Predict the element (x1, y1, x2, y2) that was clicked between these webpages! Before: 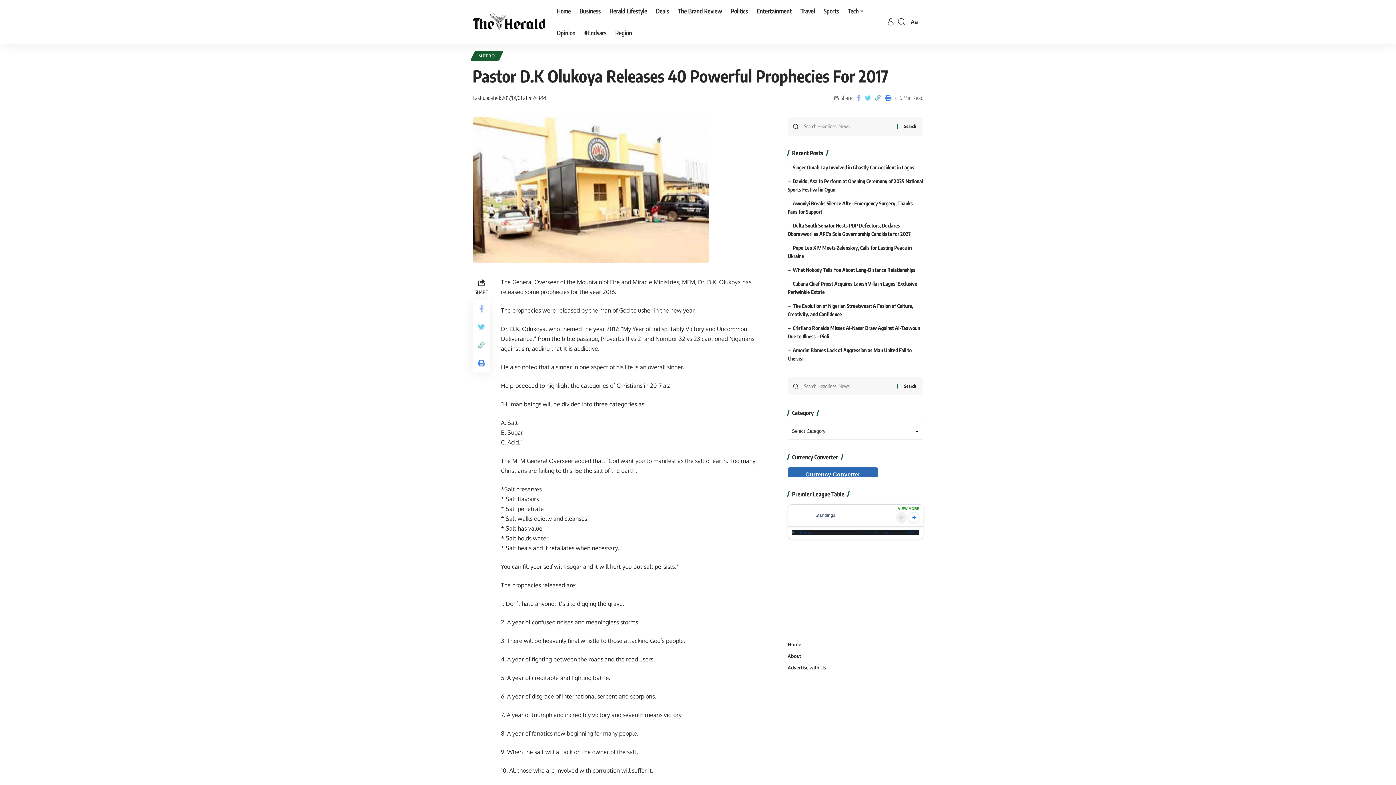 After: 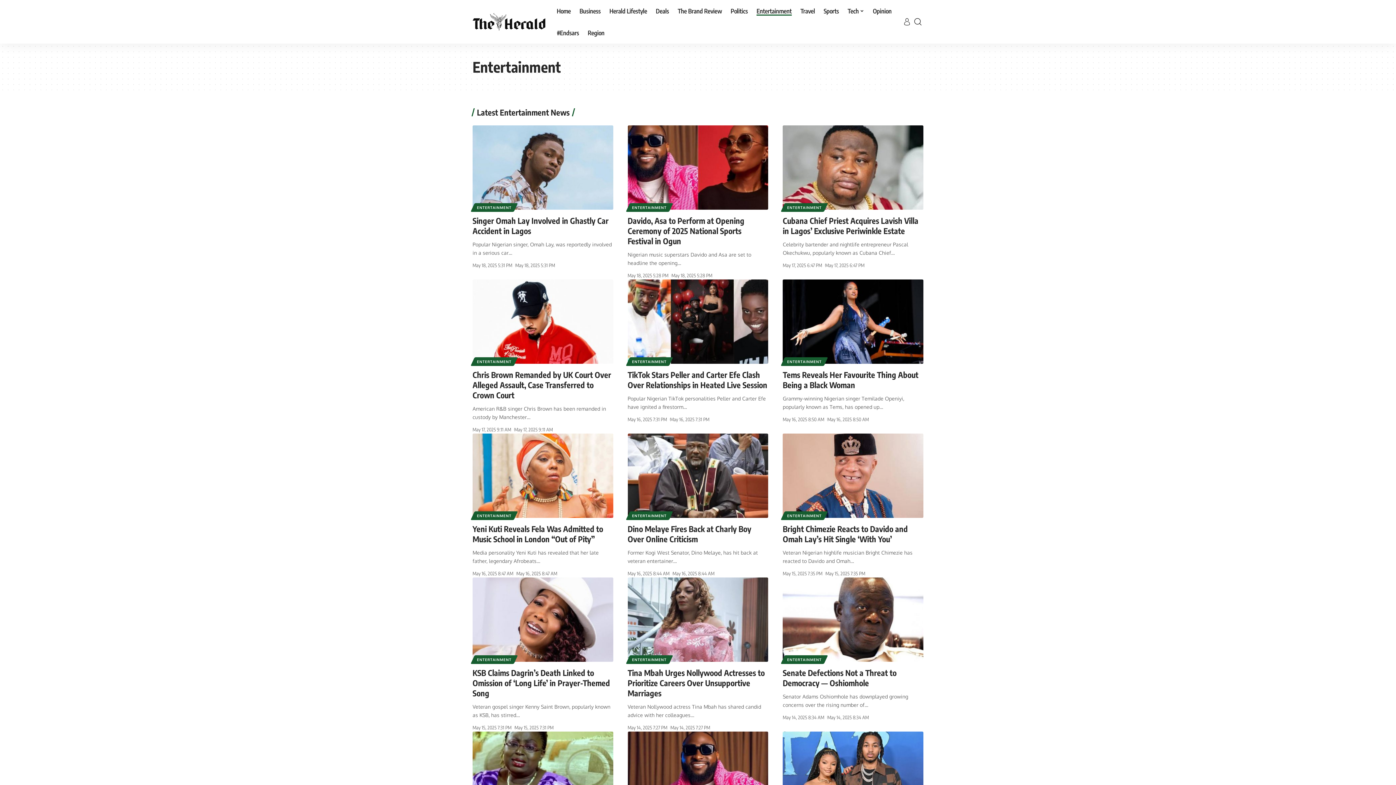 Action: bbox: (752, 0, 796, 21) label: Entertainment